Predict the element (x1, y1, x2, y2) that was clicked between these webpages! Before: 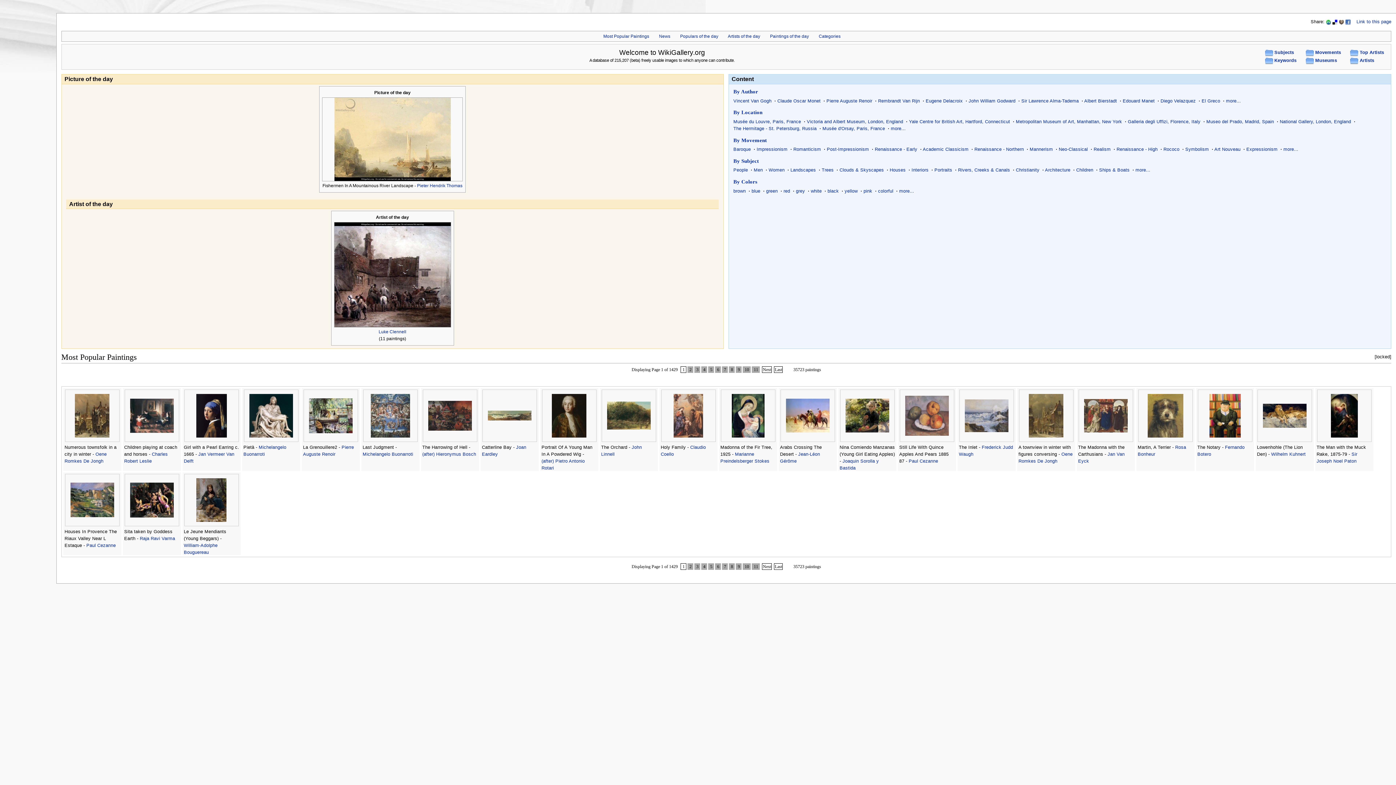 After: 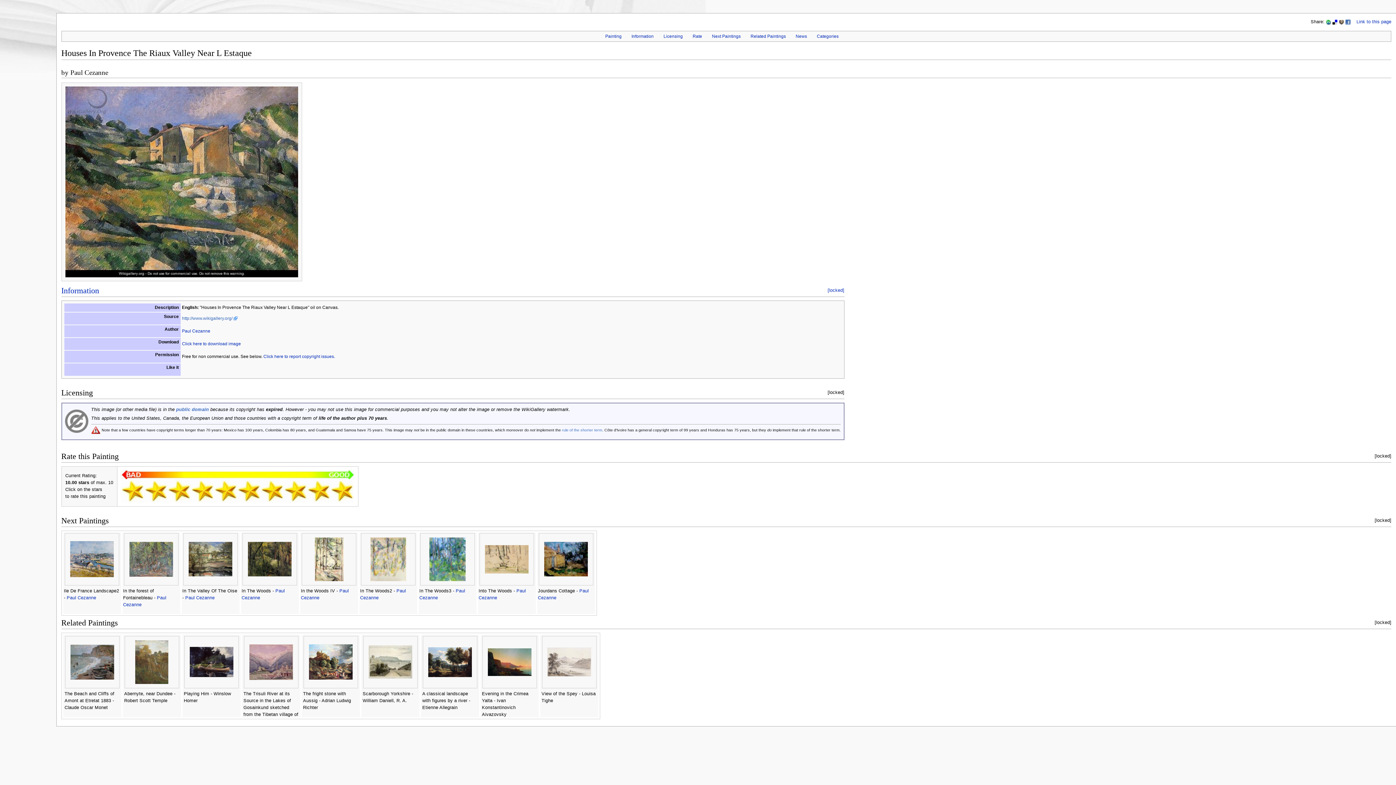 Action: bbox: (70, 497, 114, 502)